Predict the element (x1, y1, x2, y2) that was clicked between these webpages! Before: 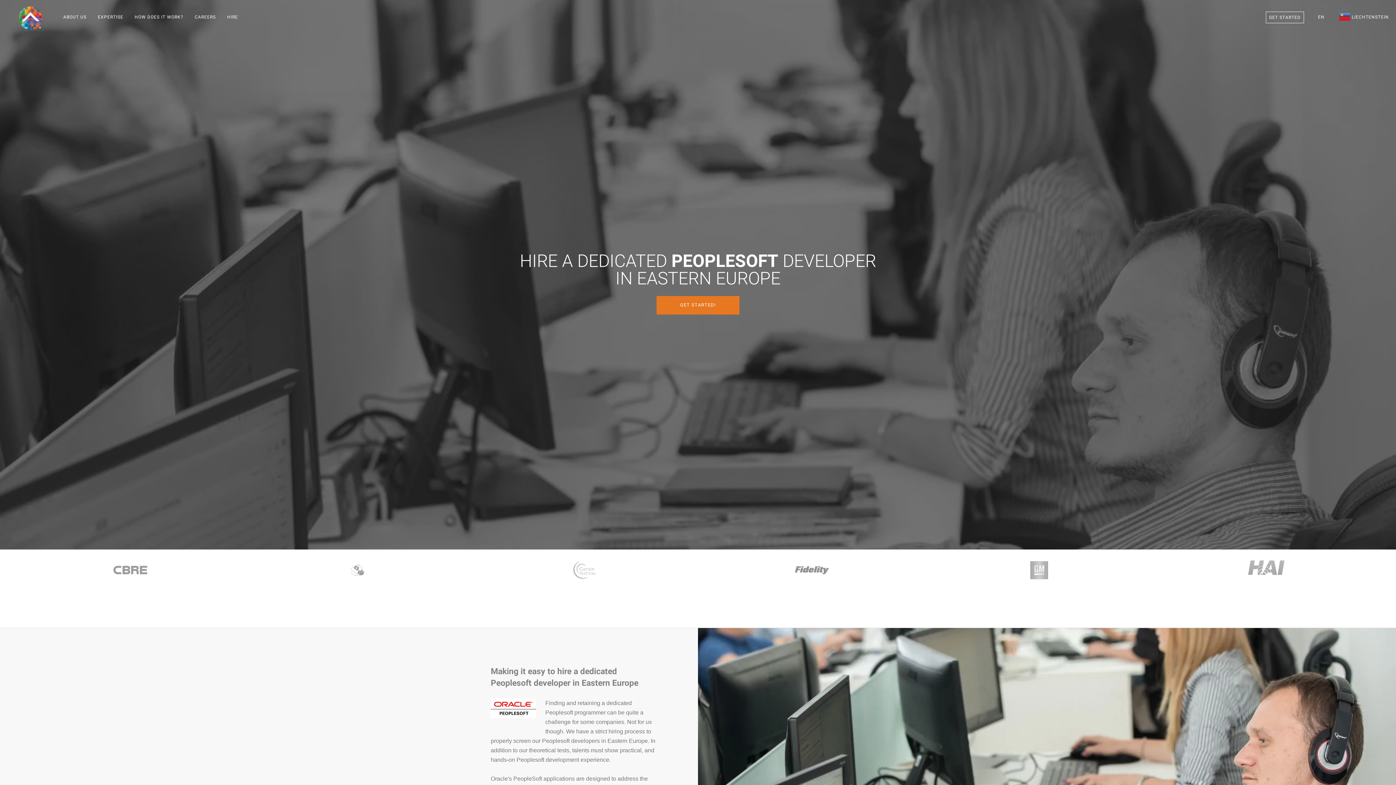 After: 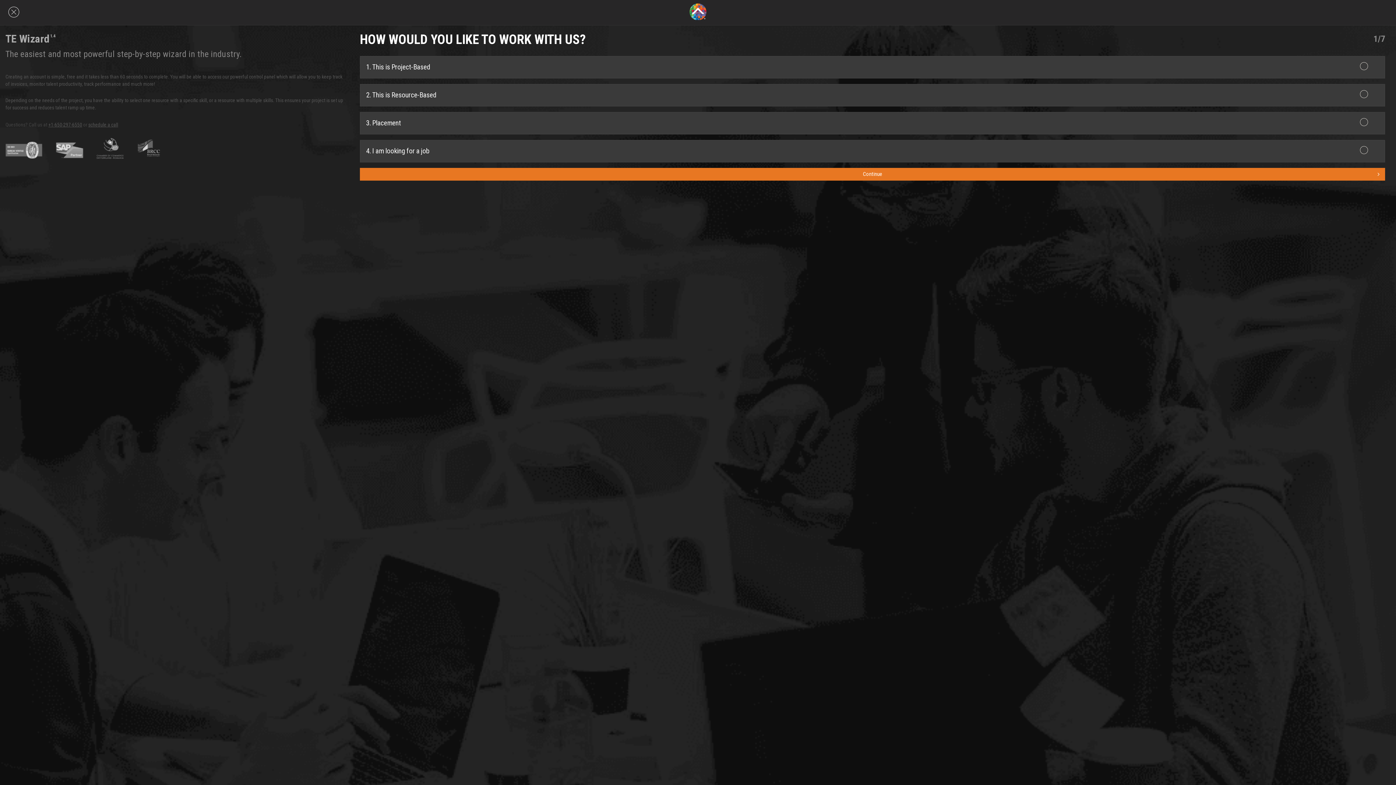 Action: label: GET STARTED! bbox: (656, 296, 739, 314)